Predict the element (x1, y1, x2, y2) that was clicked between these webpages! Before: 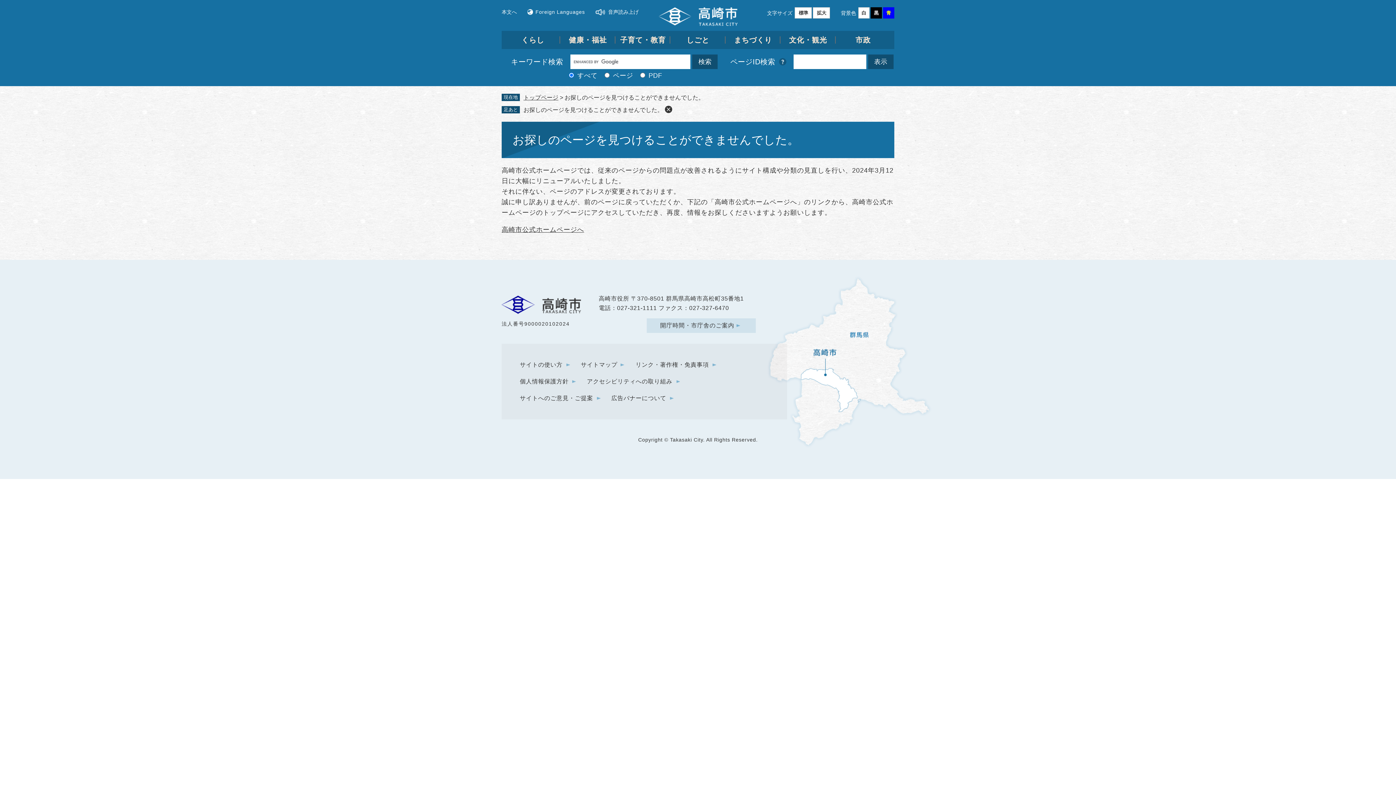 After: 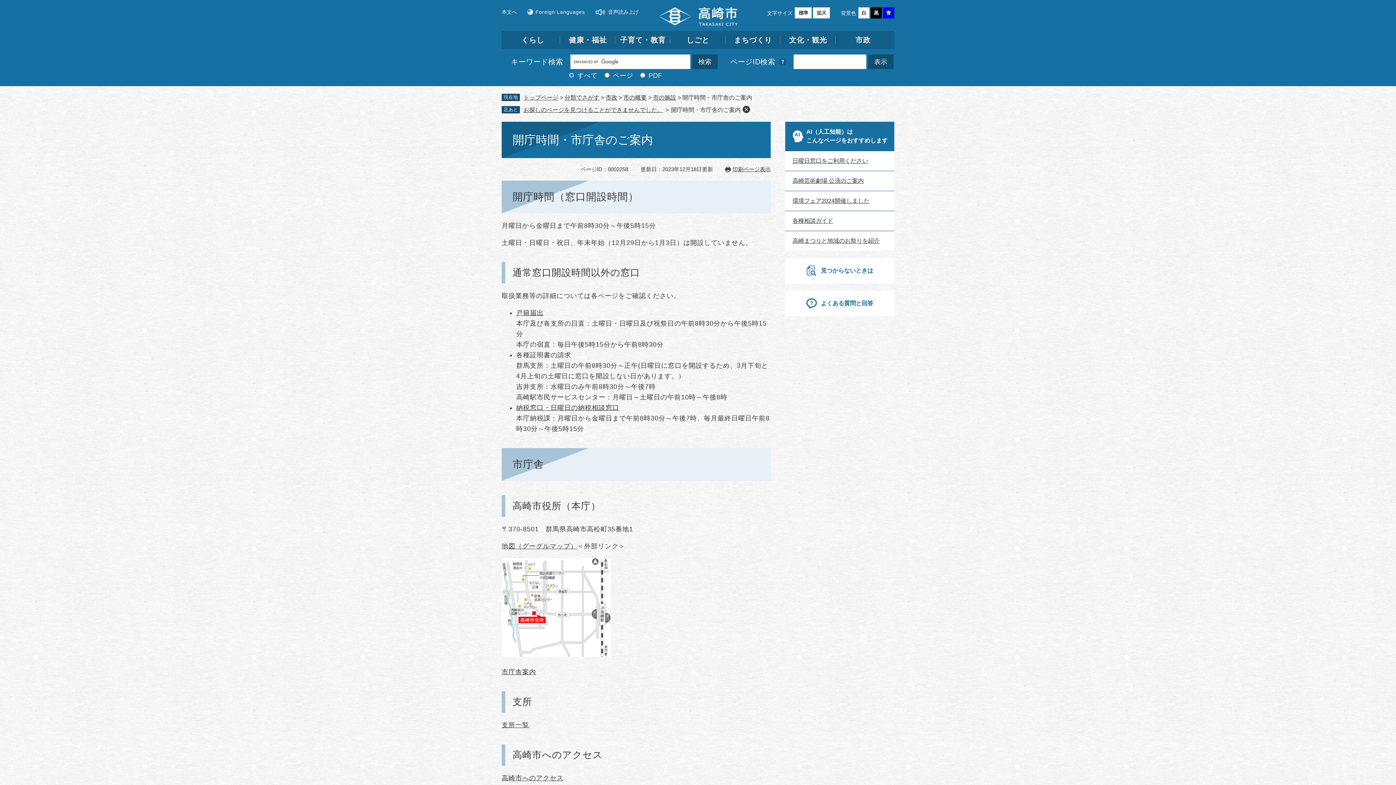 Action: bbox: (646, 318, 756, 333) label: 開庁時間・市庁舎のご案内